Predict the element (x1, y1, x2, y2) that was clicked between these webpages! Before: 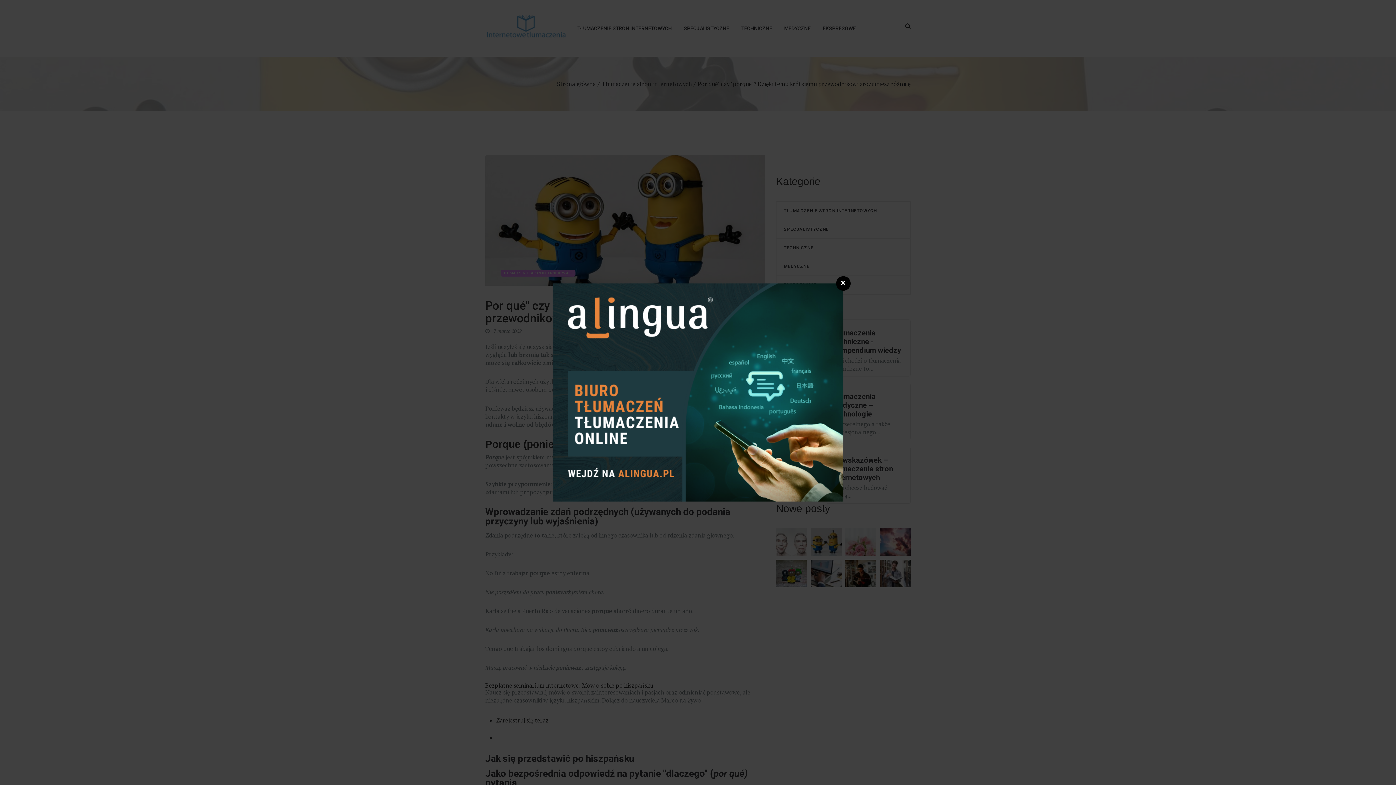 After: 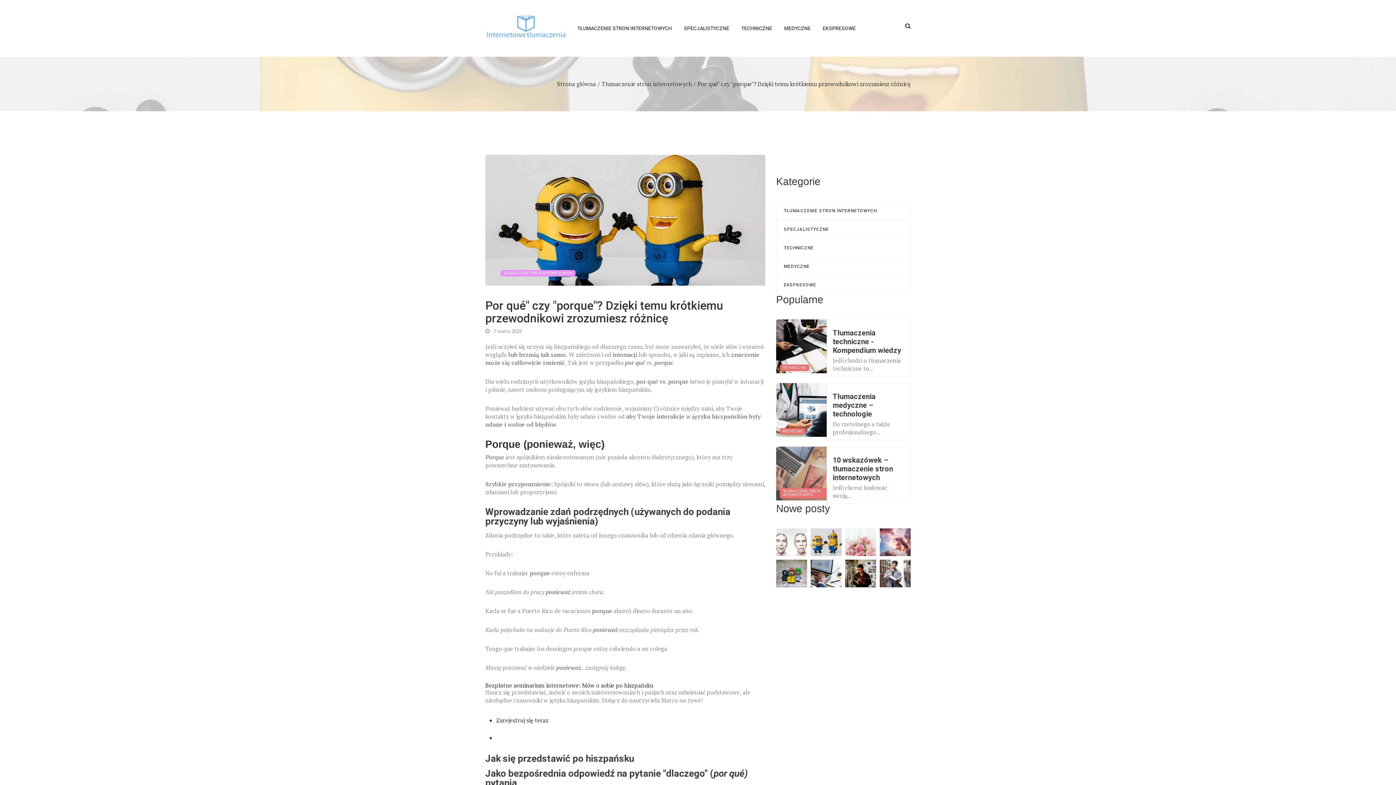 Action: bbox: (836, 276, 850, 290) label: ❌